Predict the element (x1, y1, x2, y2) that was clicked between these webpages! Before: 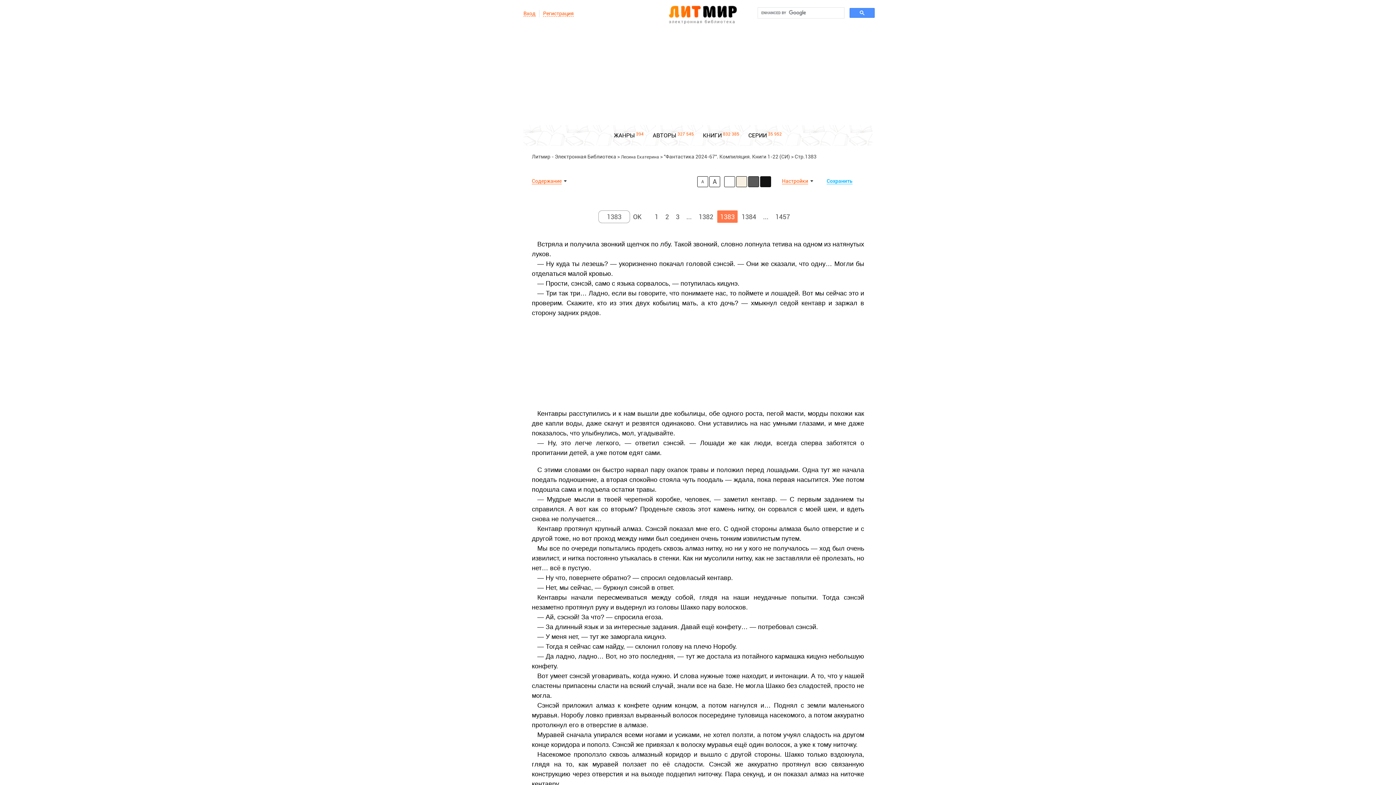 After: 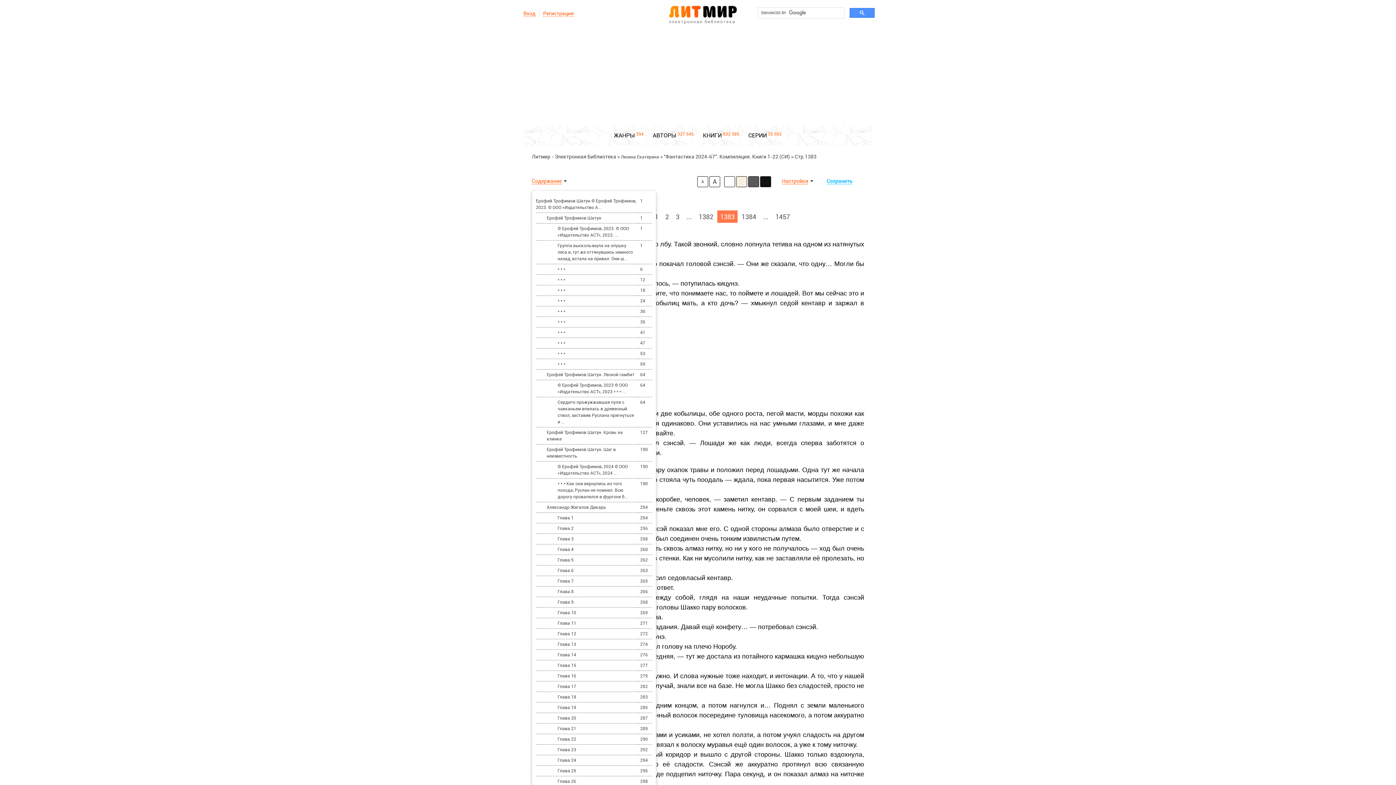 Action: bbox: (532, 178, 566, 184) label: Содержание  